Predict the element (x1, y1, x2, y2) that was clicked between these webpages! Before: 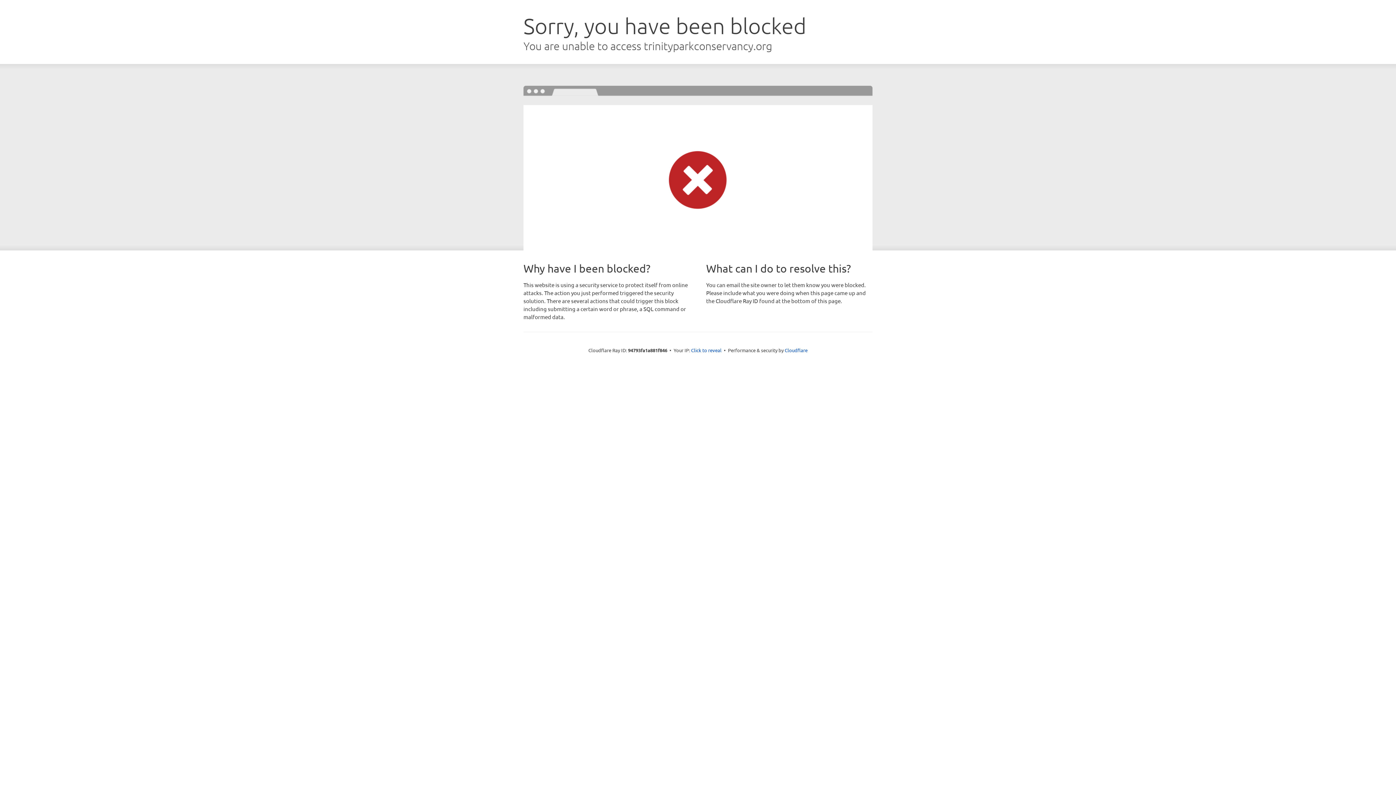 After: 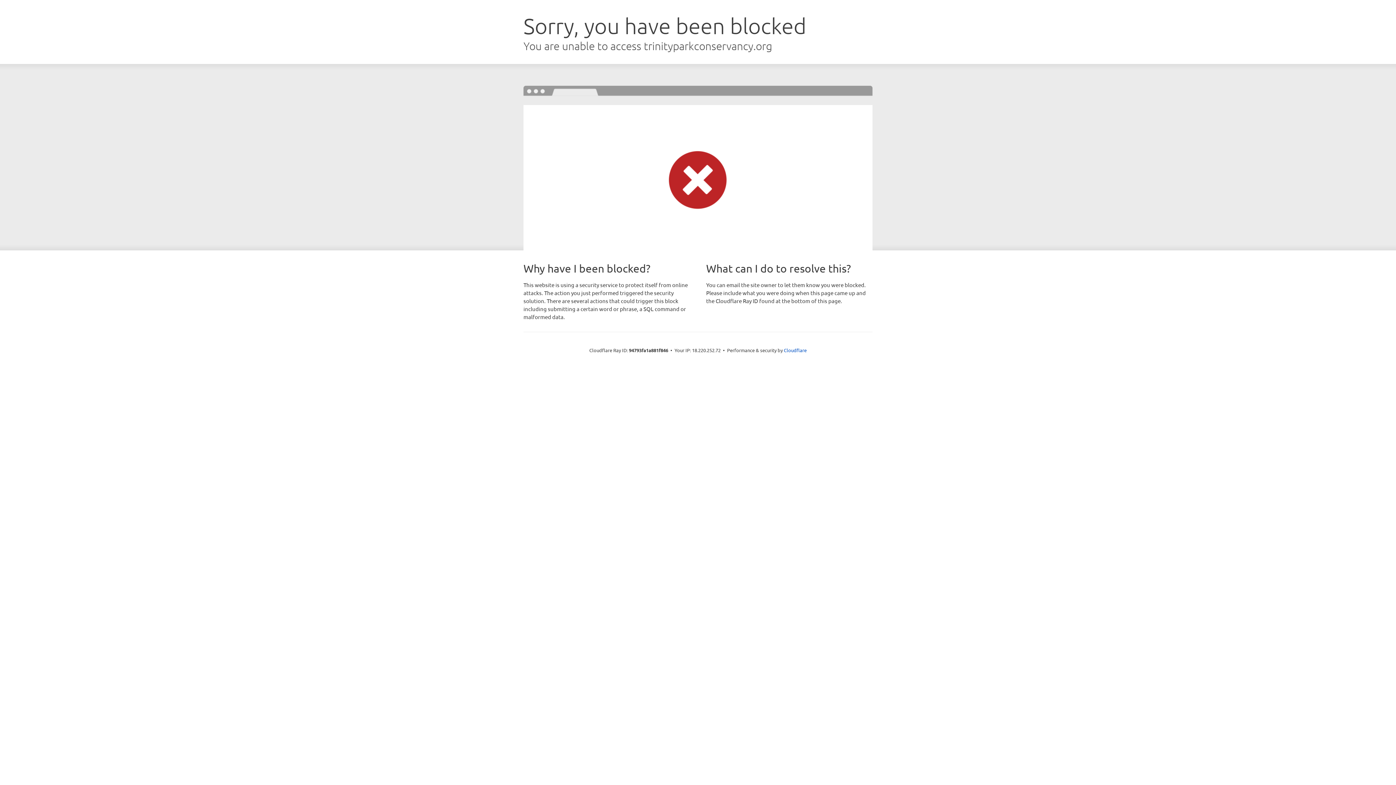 Action: bbox: (691, 346, 721, 353) label: Click to reveal